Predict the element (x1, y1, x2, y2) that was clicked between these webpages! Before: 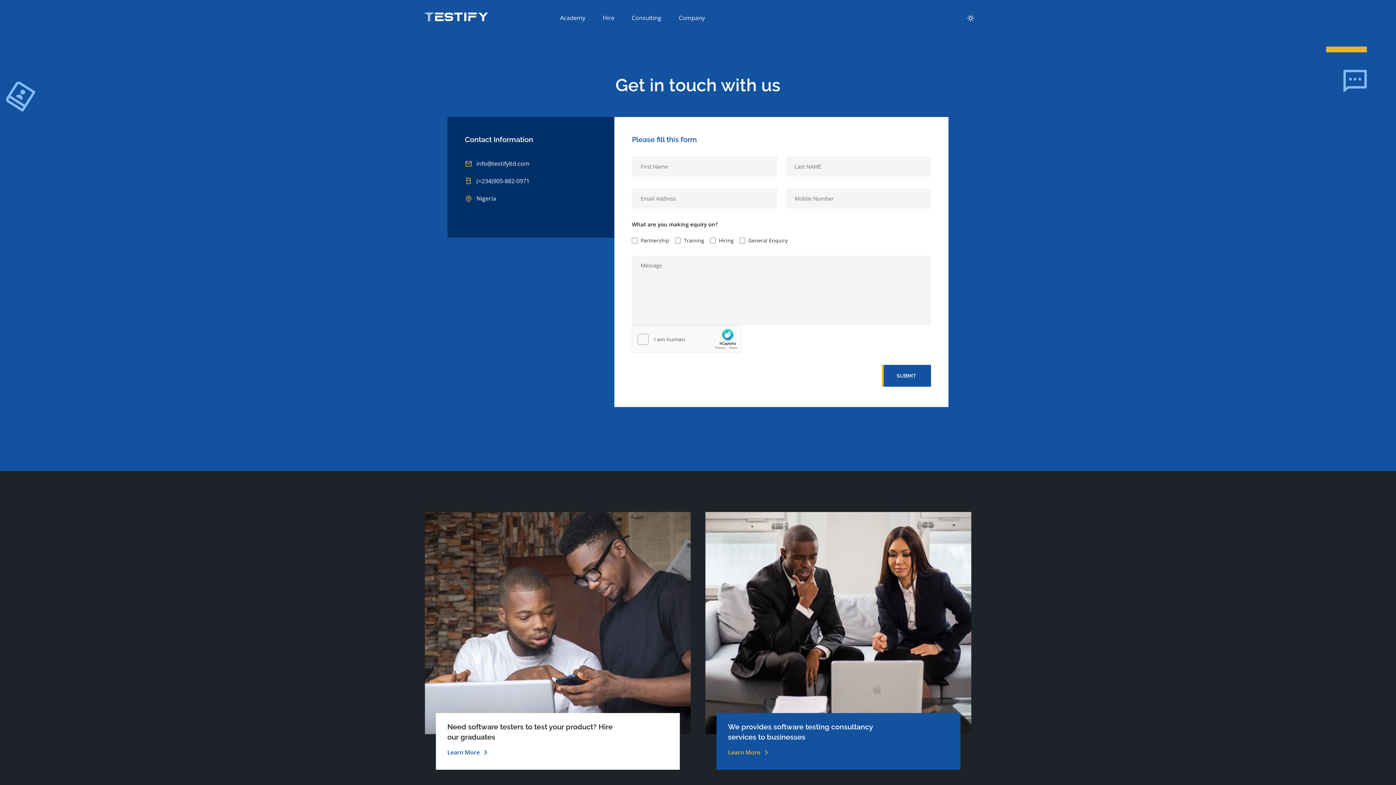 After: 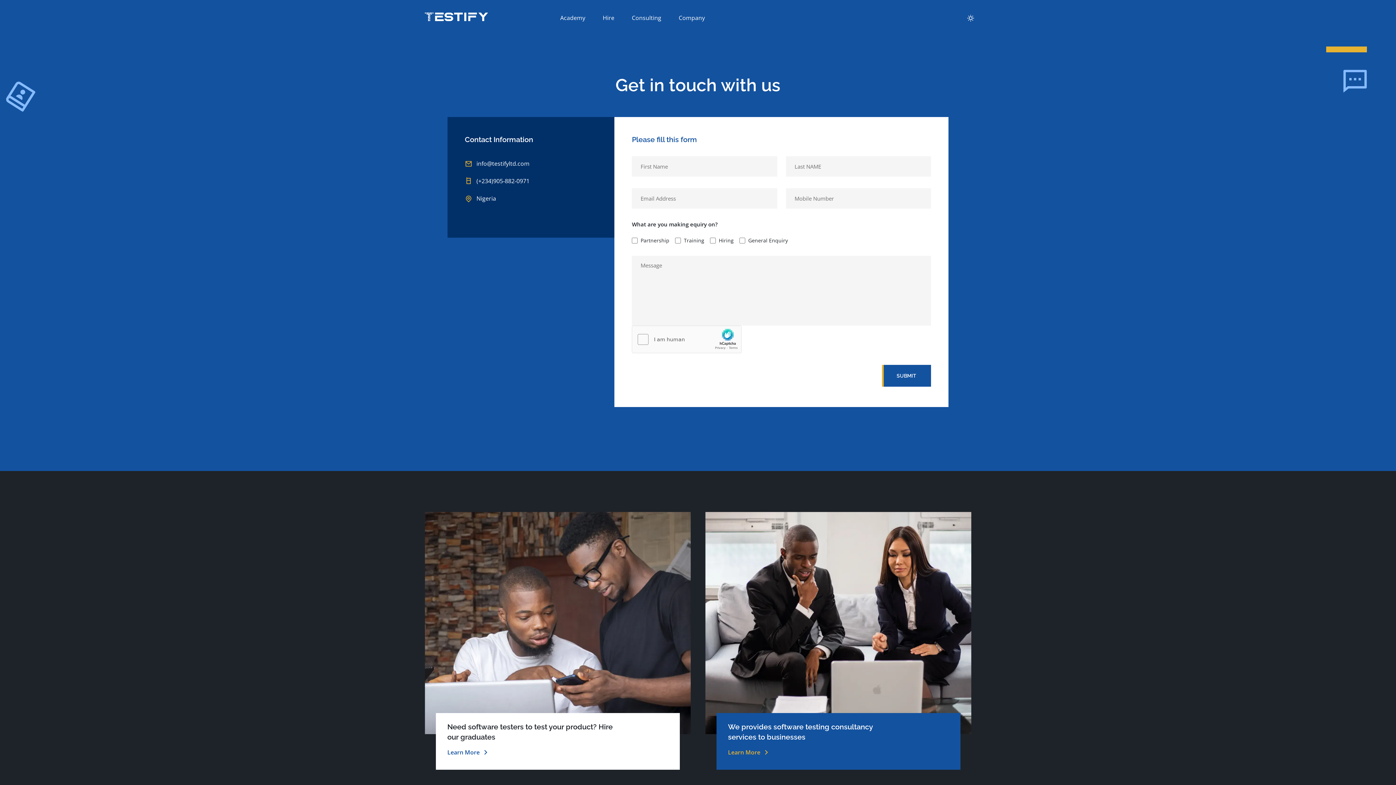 Action: label: Learn More bbox: (728, 748, 948, 757)